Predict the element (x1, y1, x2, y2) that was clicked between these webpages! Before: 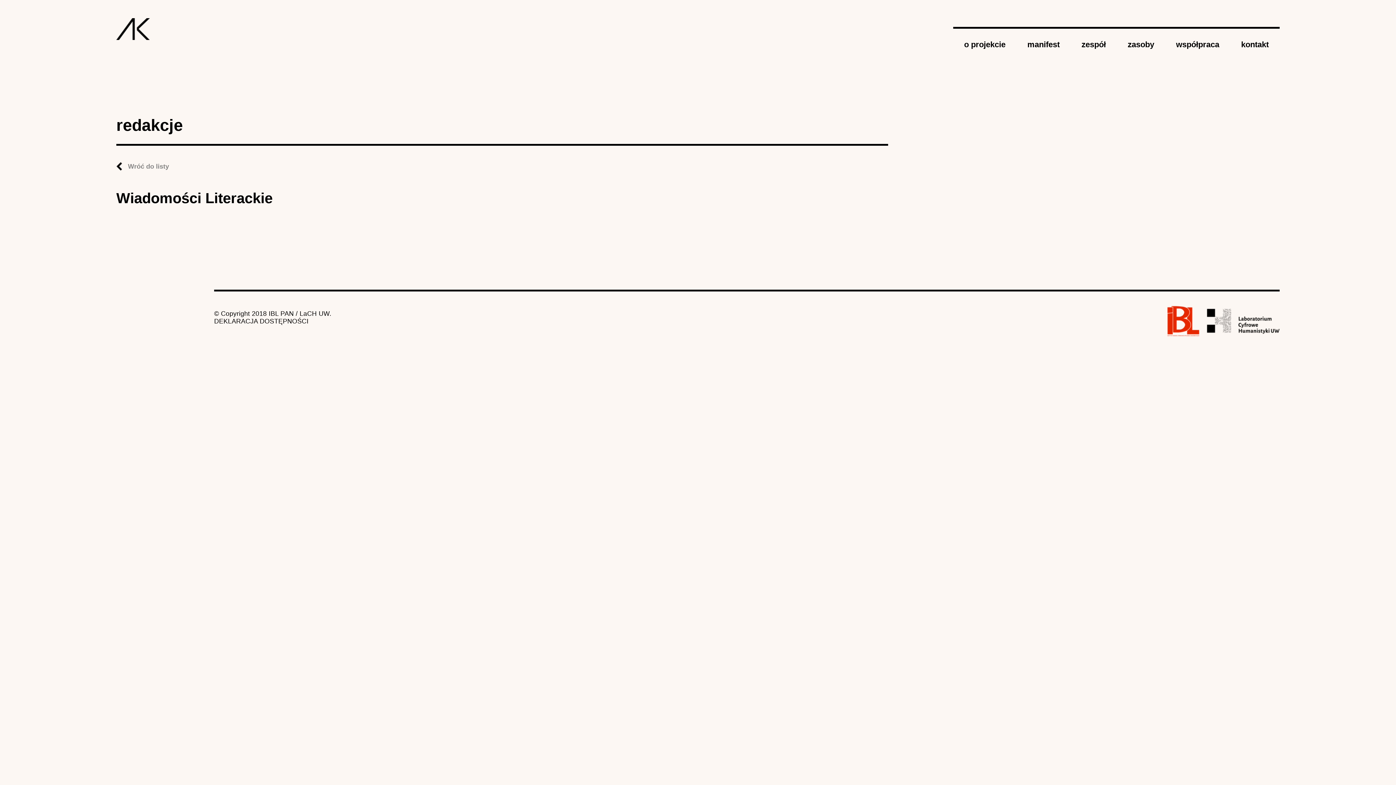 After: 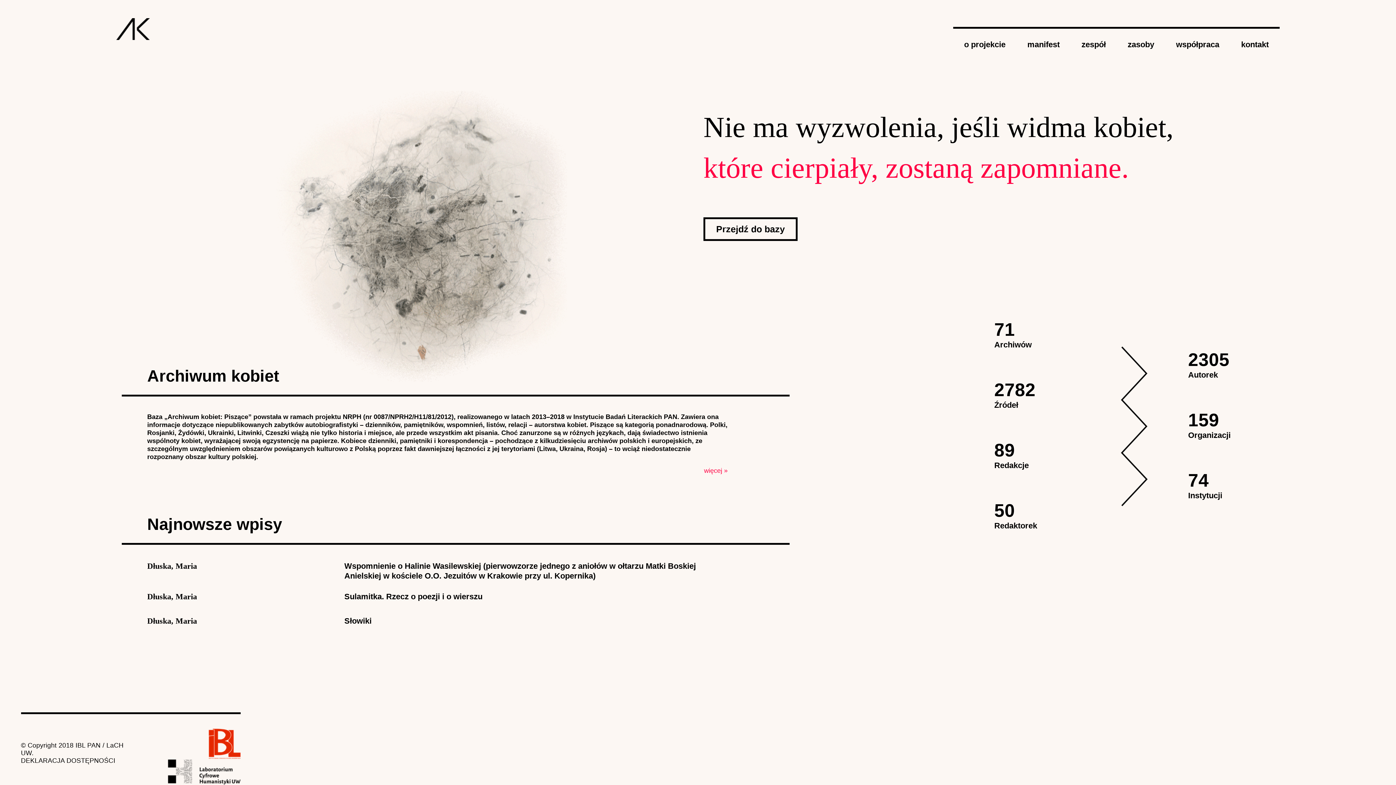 Action: bbox: (116, 18, 150, 40)